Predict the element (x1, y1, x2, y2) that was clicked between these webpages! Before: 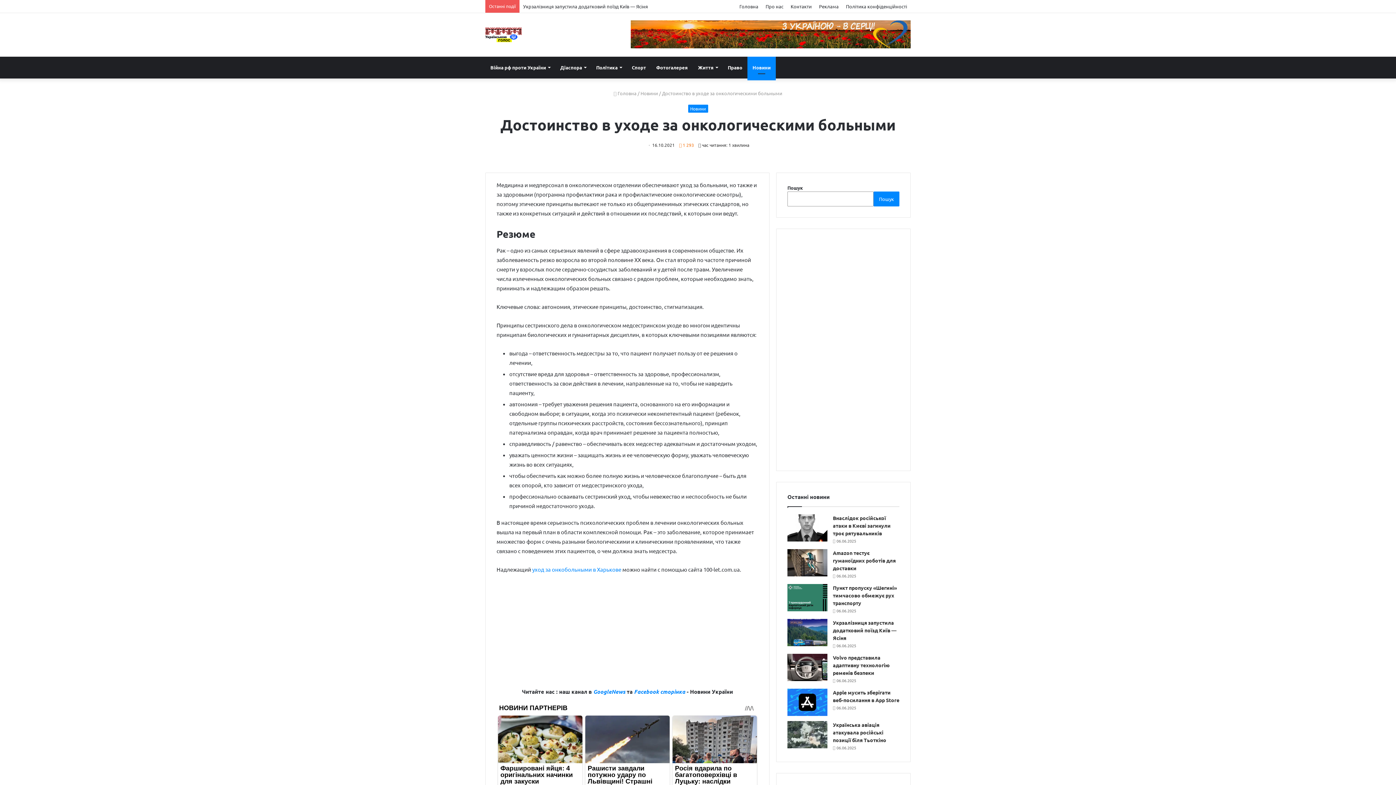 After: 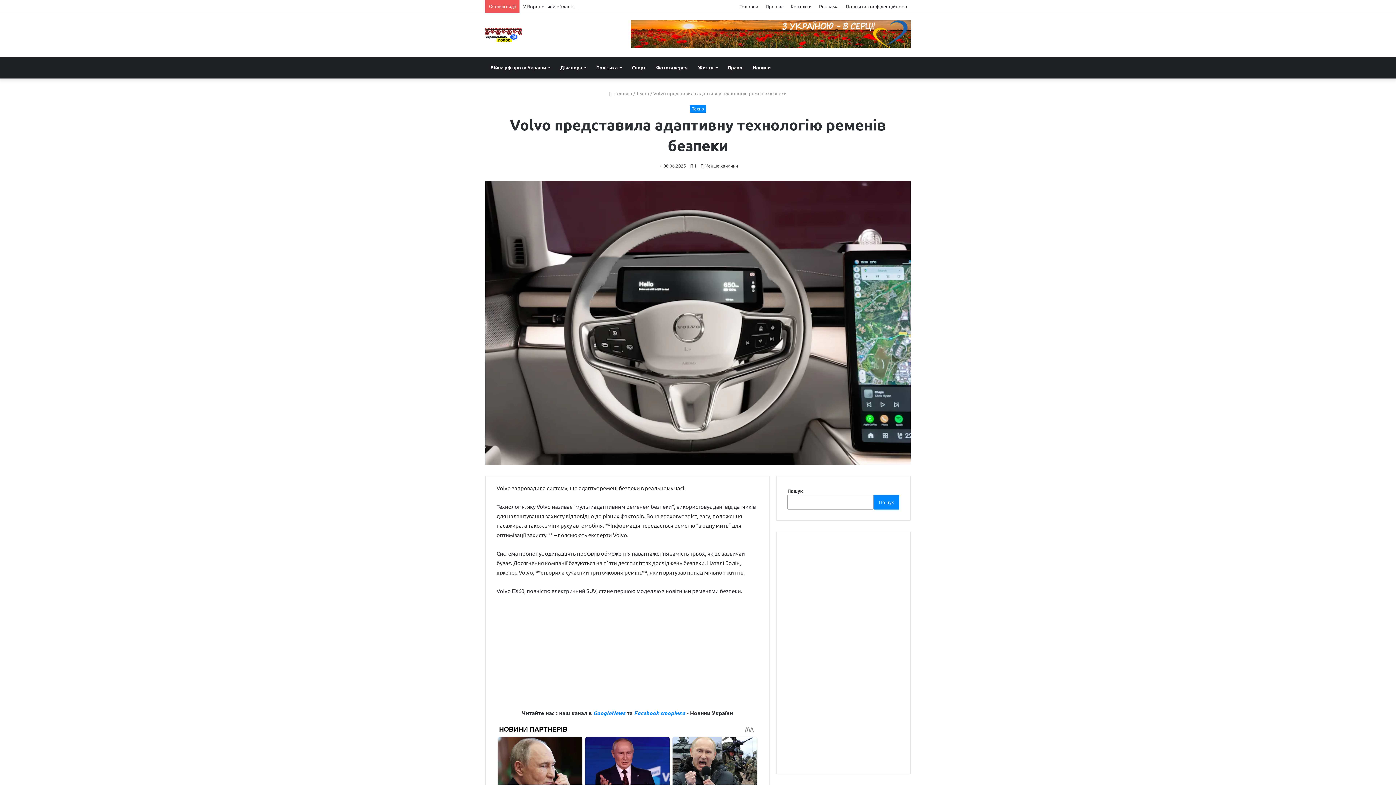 Action: bbox: (833, 654, 889, 676) label: Volvo представила адаптивну технологію ременів безпеки